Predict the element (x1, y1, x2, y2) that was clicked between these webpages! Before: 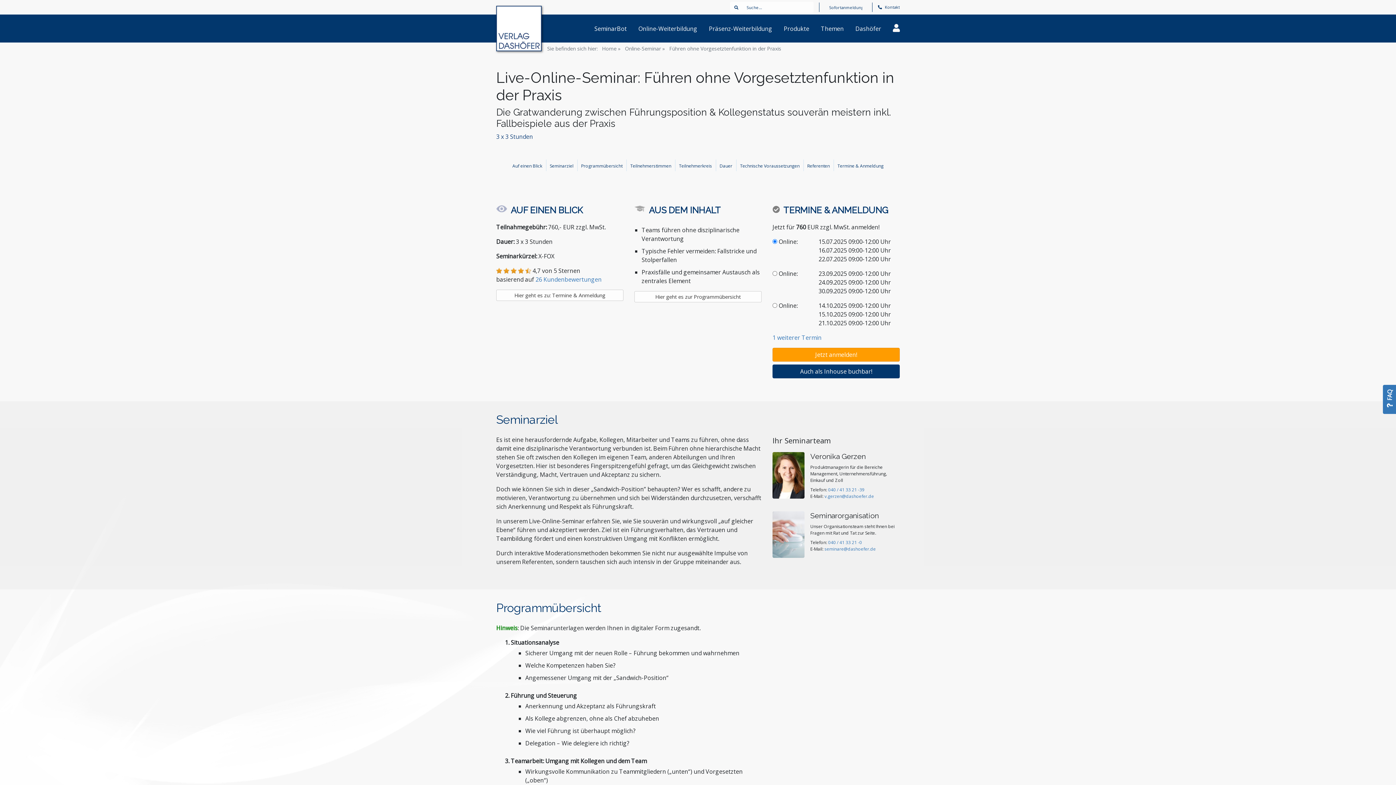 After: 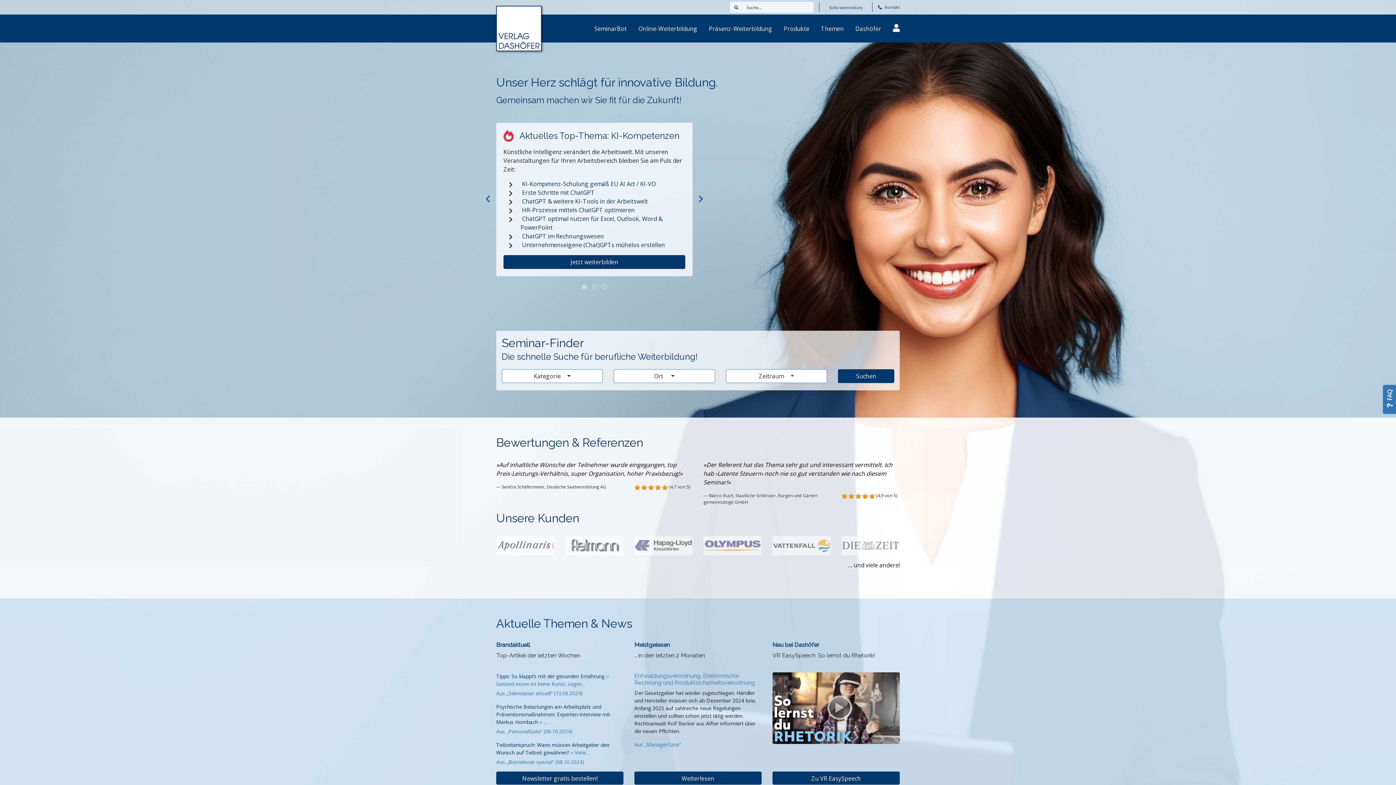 Action: bbox: (496, 5, 541, 51)